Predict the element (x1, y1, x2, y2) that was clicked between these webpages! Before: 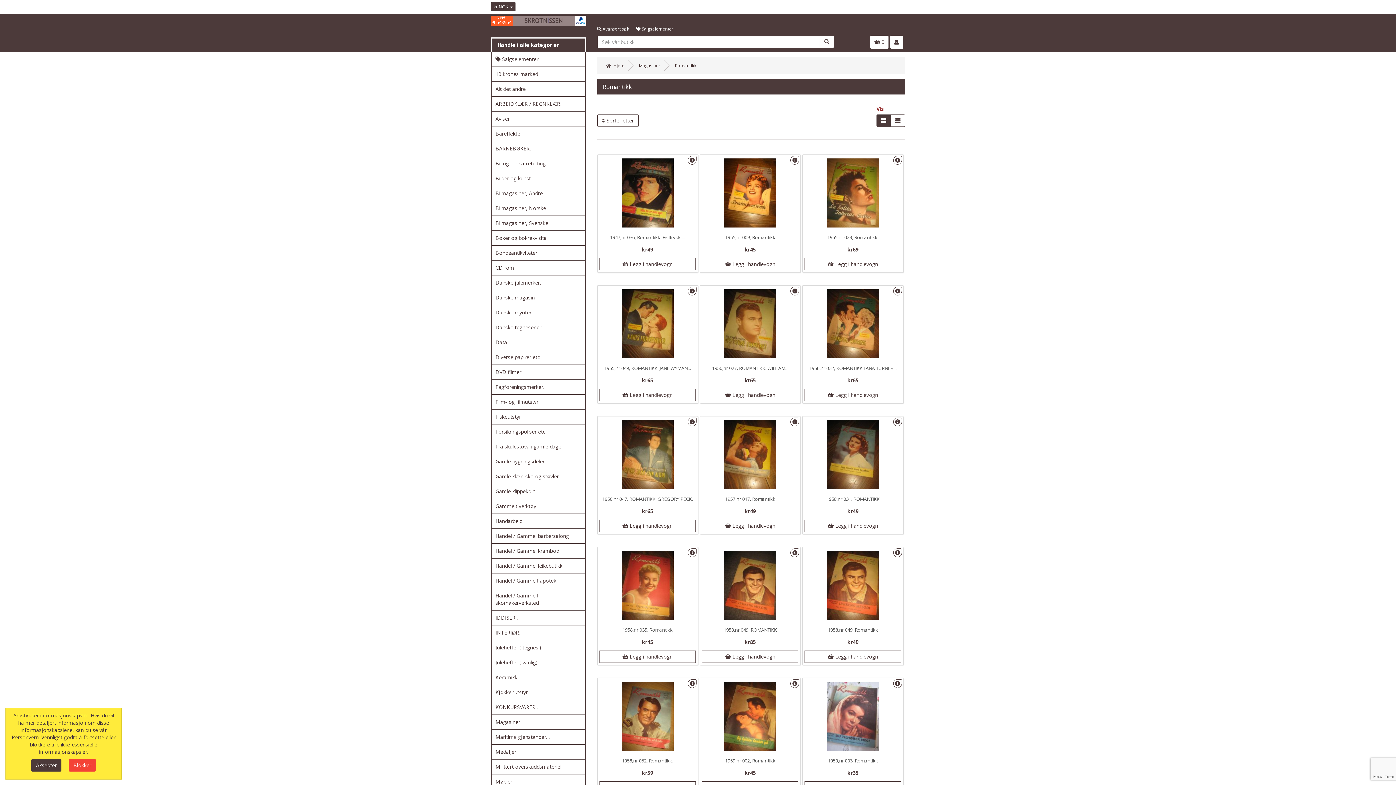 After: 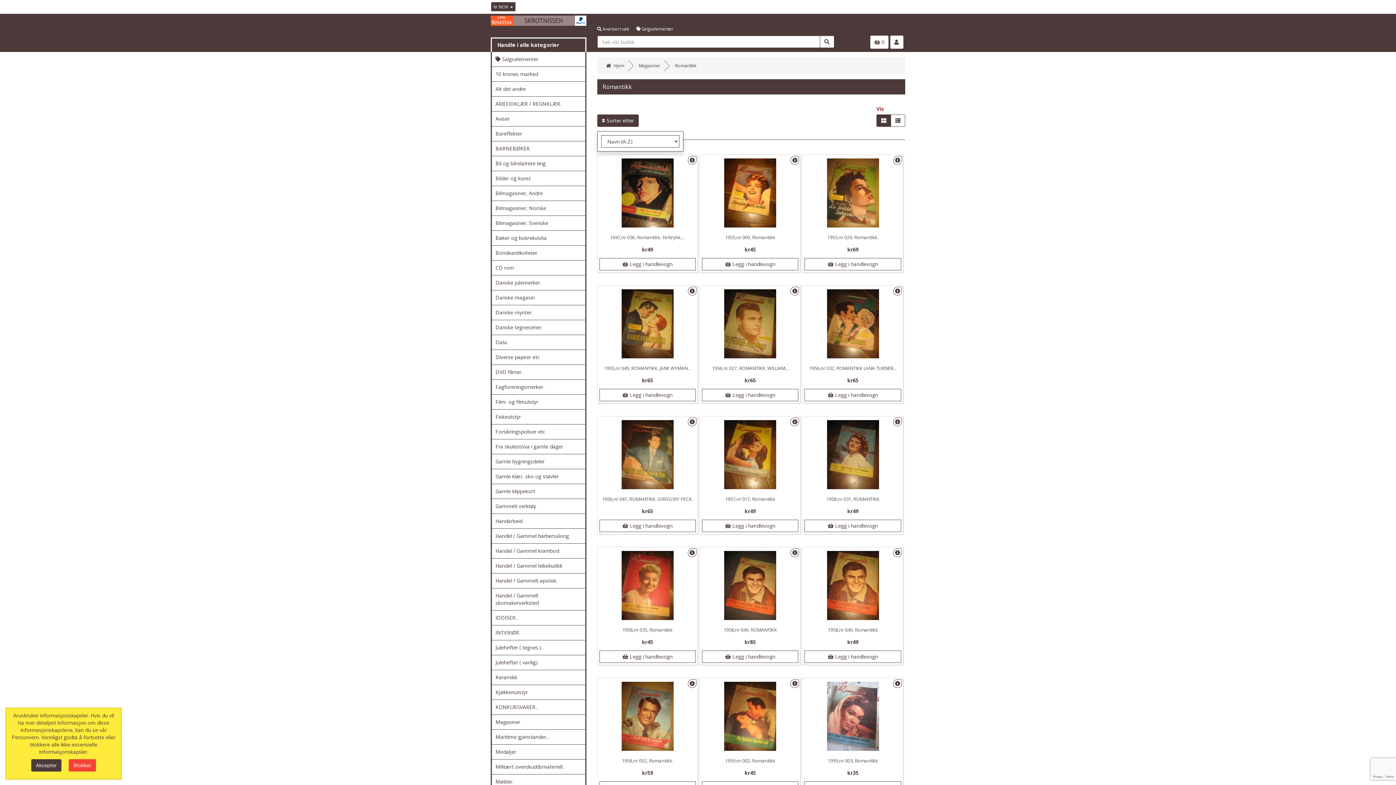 Action: bbox: (597, 114, 638, 126) label:  Sorter etter